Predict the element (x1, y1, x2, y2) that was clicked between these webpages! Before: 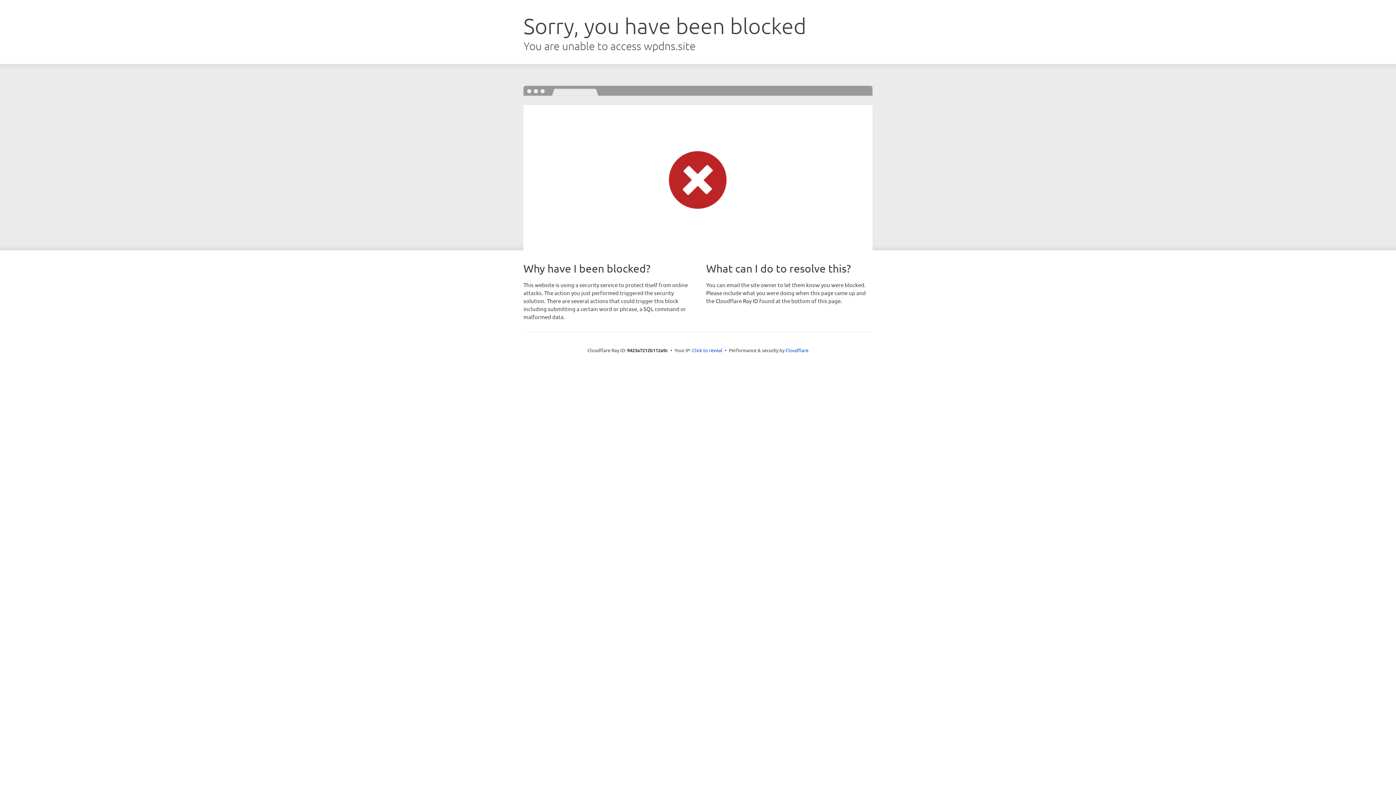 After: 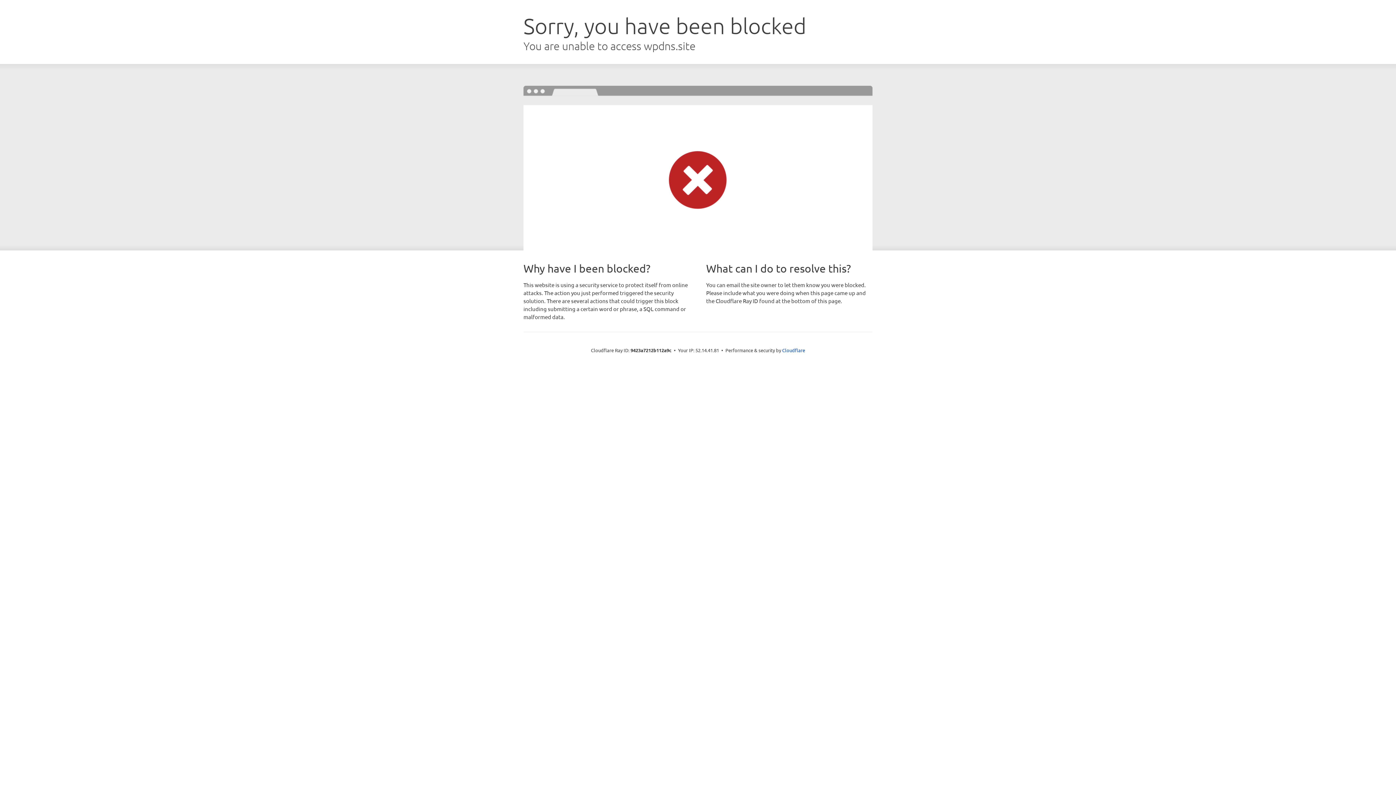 Action: label: Click to reveal bbox: (692, 346, 722, 353)